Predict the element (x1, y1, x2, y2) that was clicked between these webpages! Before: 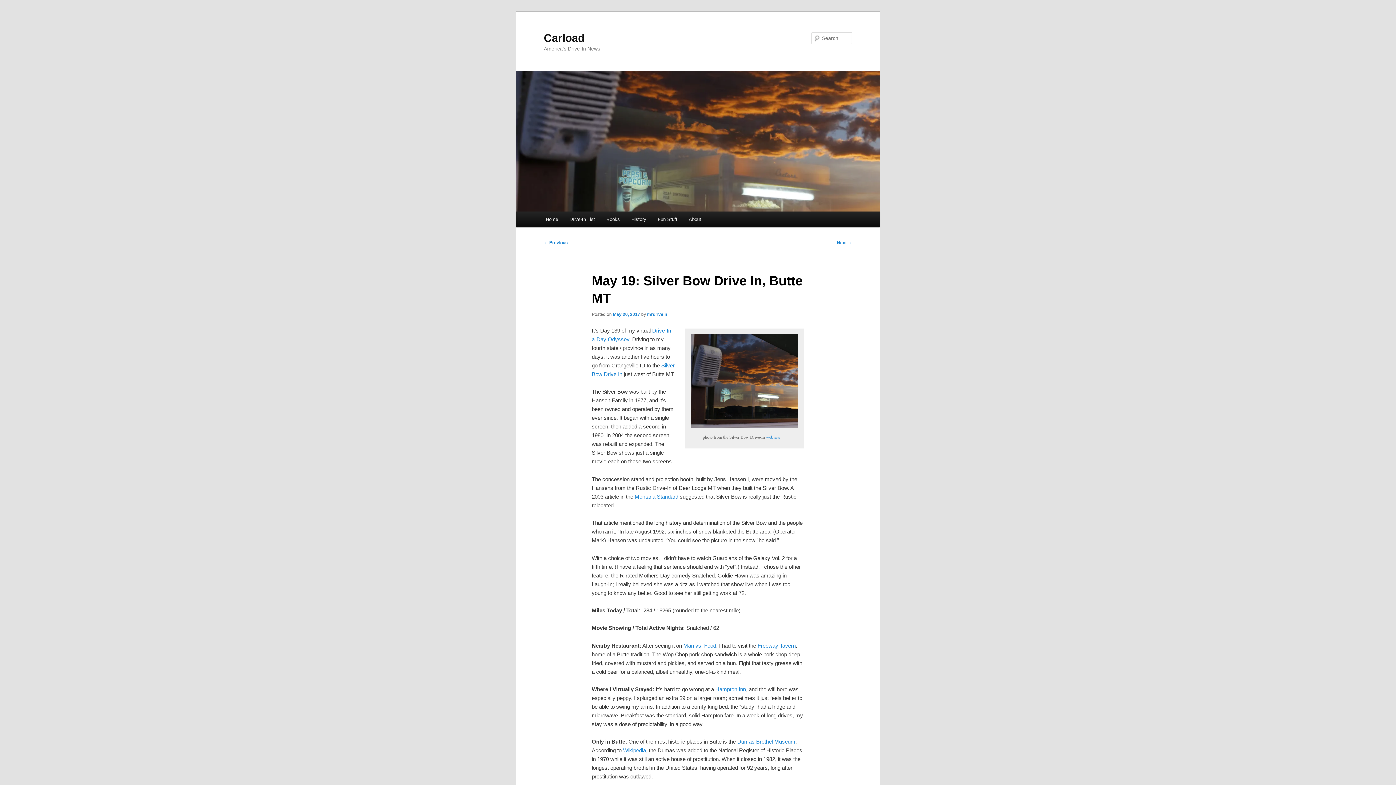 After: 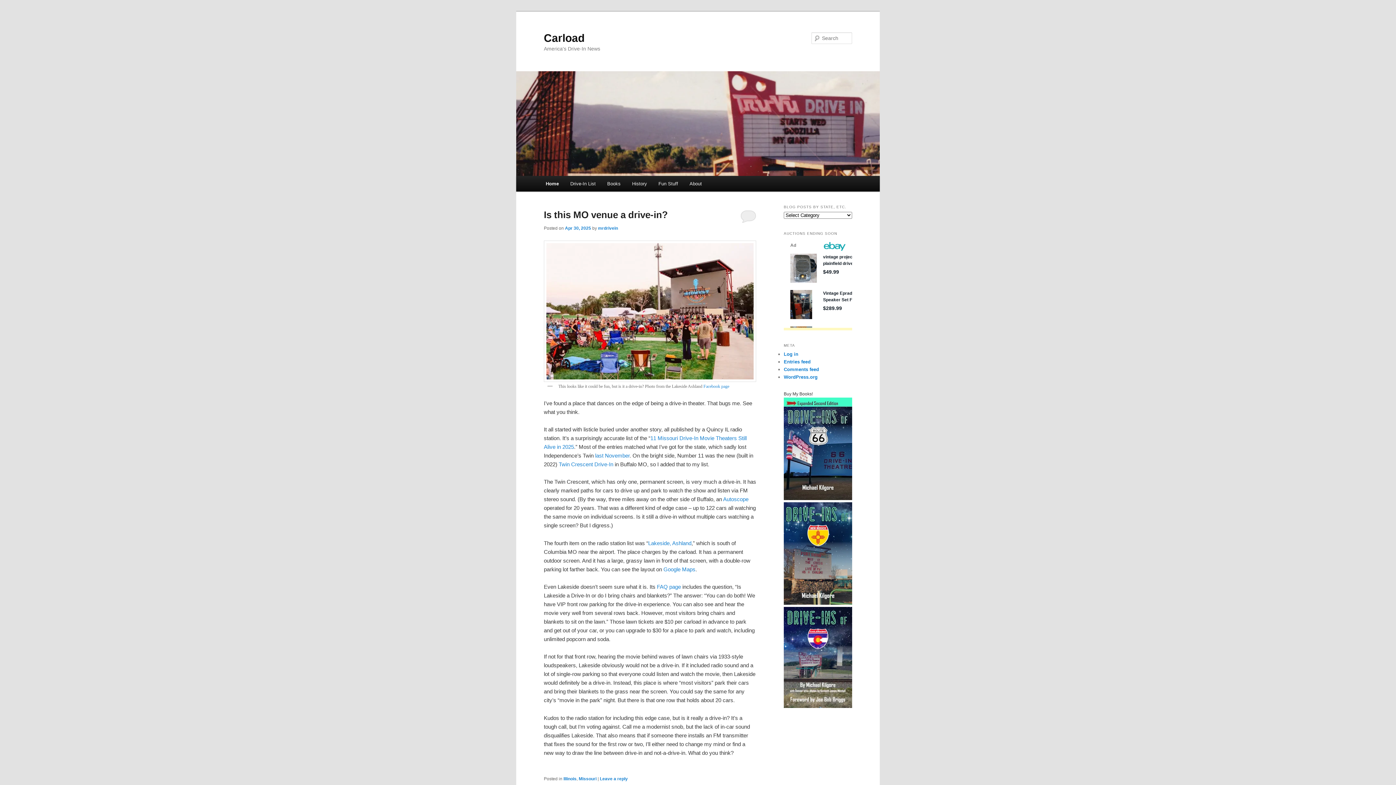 Action: bbox: (516, 71, 880, 211)